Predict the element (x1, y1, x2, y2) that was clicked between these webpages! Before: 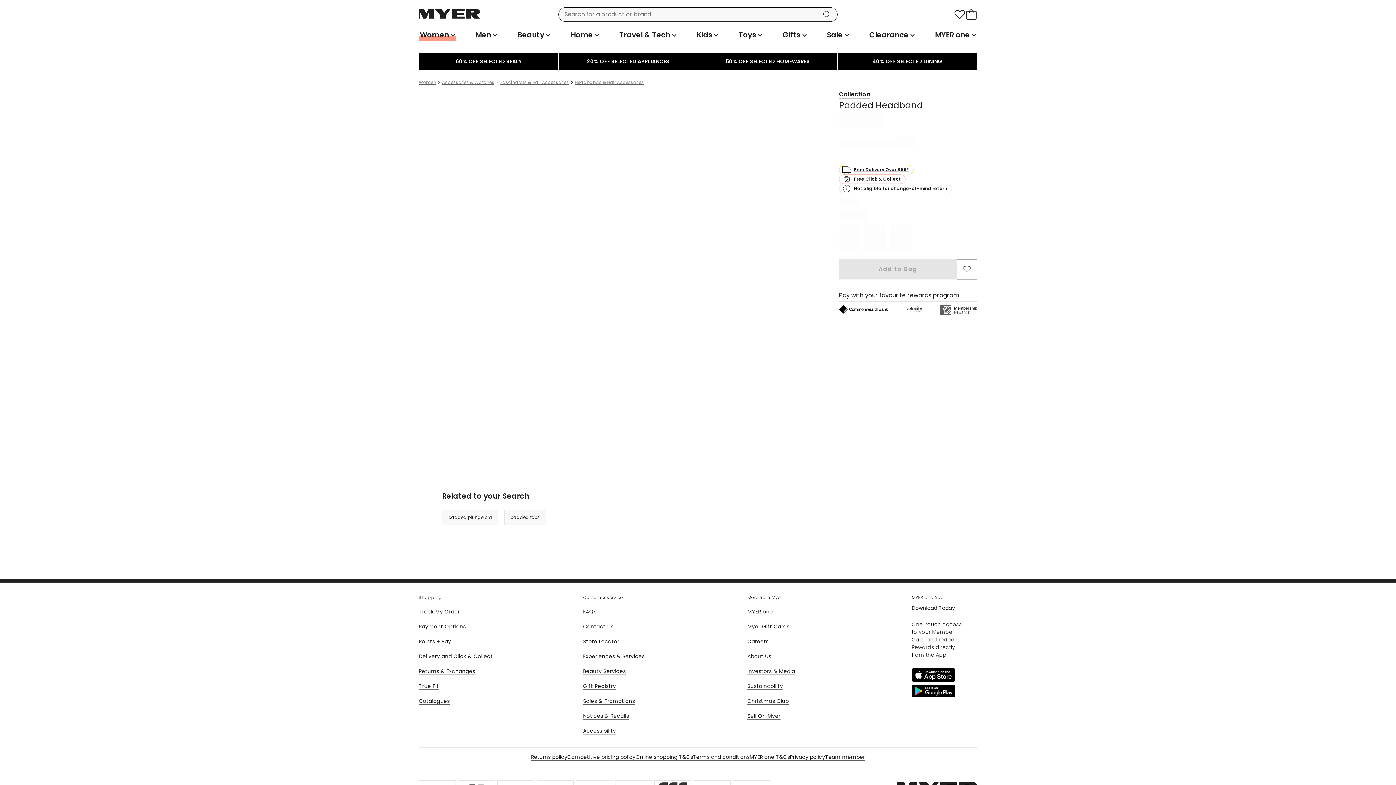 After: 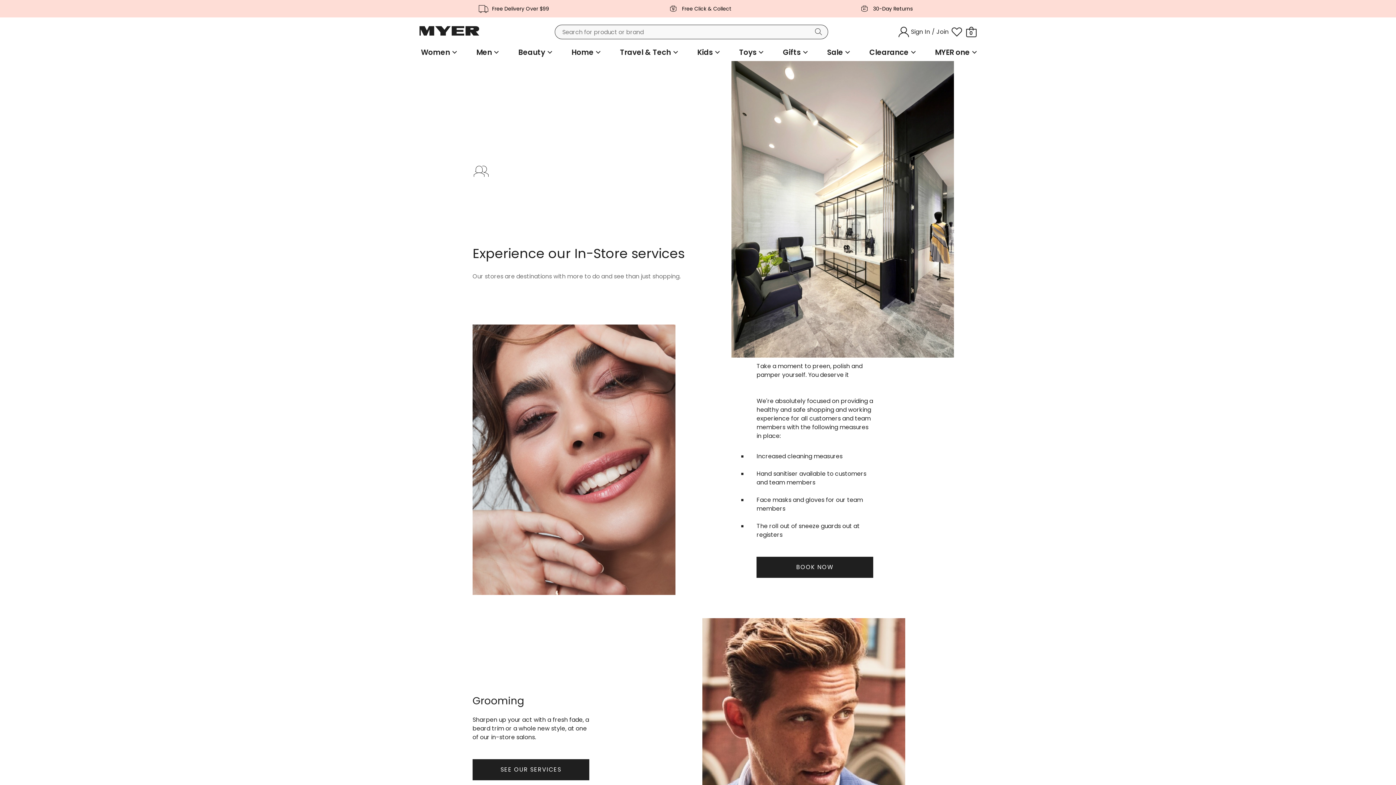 Action: label: Experiences & Services bbox: (583, 653, 644, 660)